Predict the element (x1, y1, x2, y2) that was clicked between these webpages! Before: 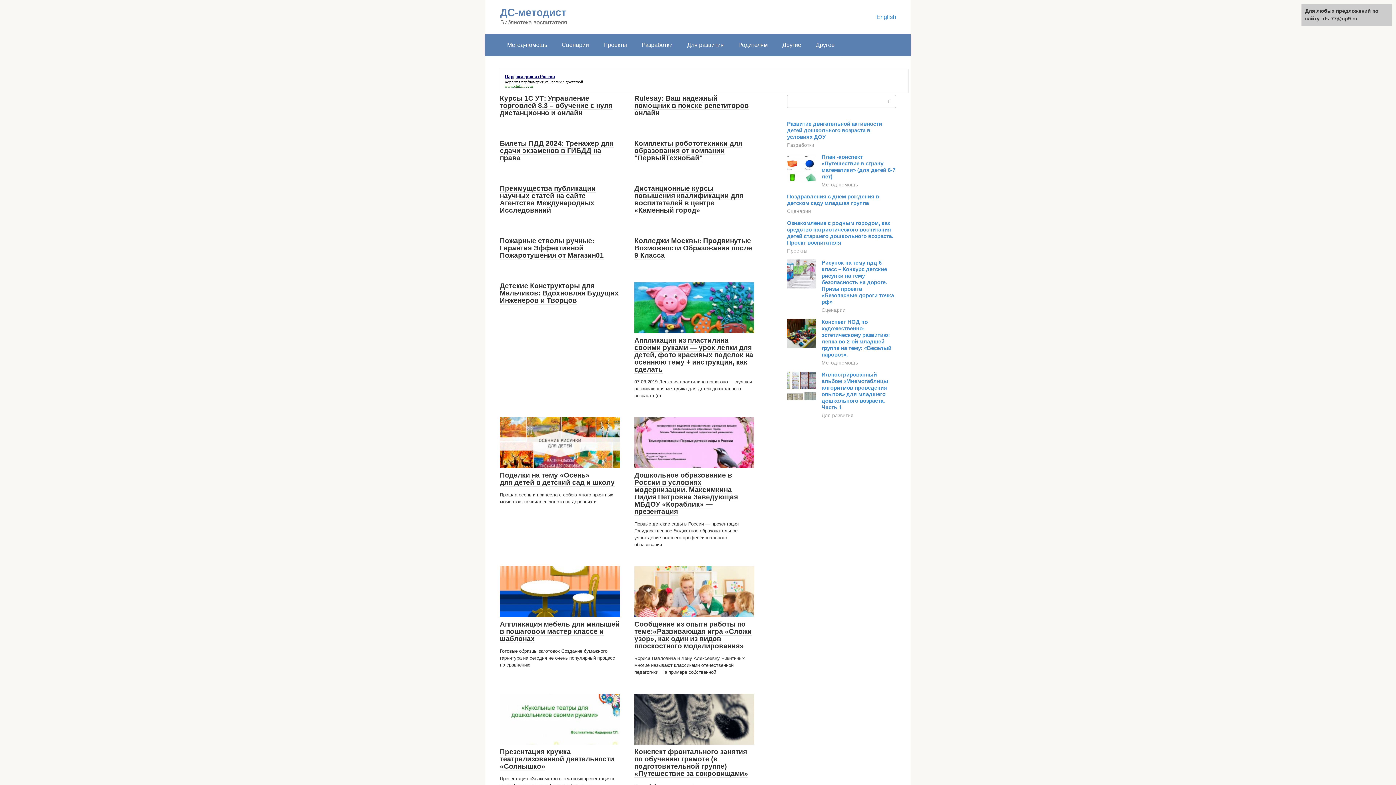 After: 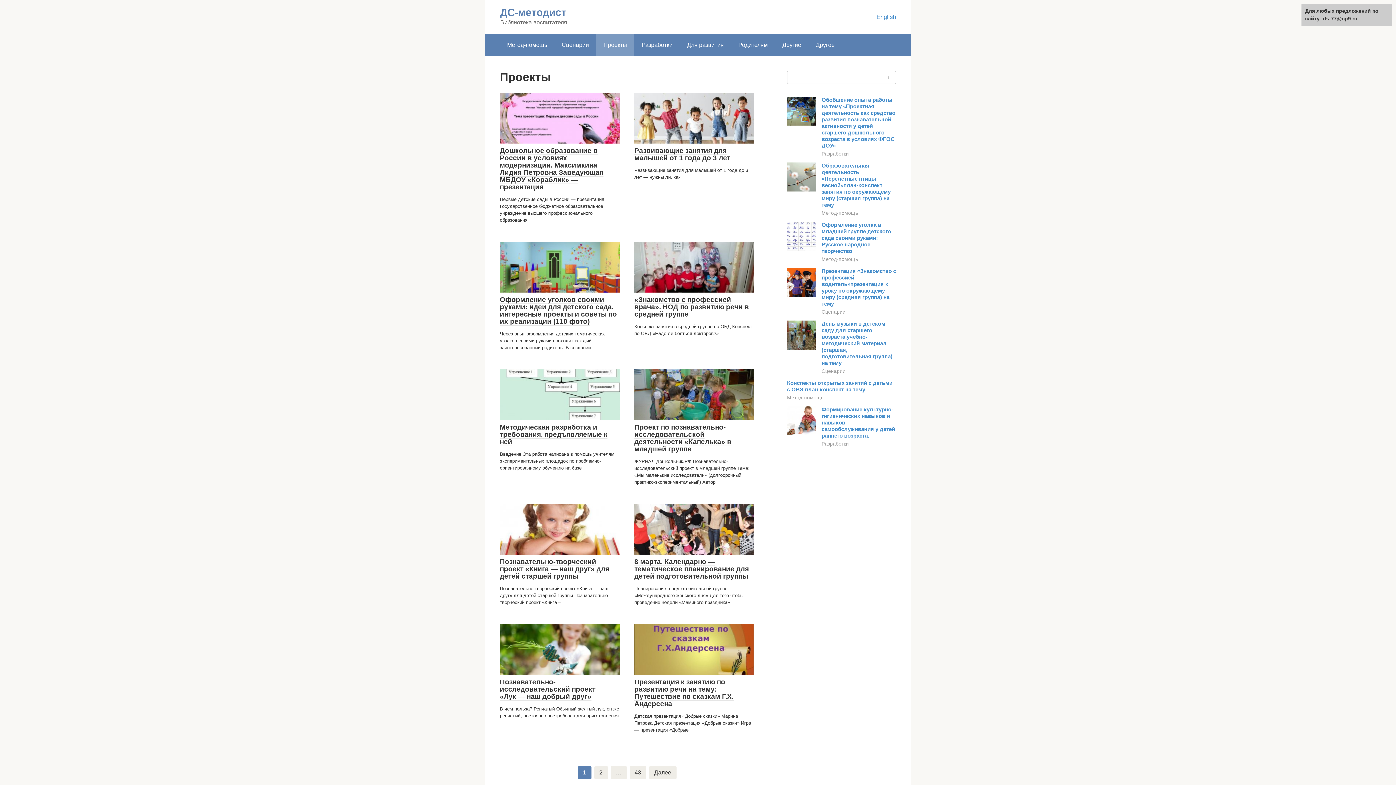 Action: label: Проекты bbox: (787, 248, 807, 253)